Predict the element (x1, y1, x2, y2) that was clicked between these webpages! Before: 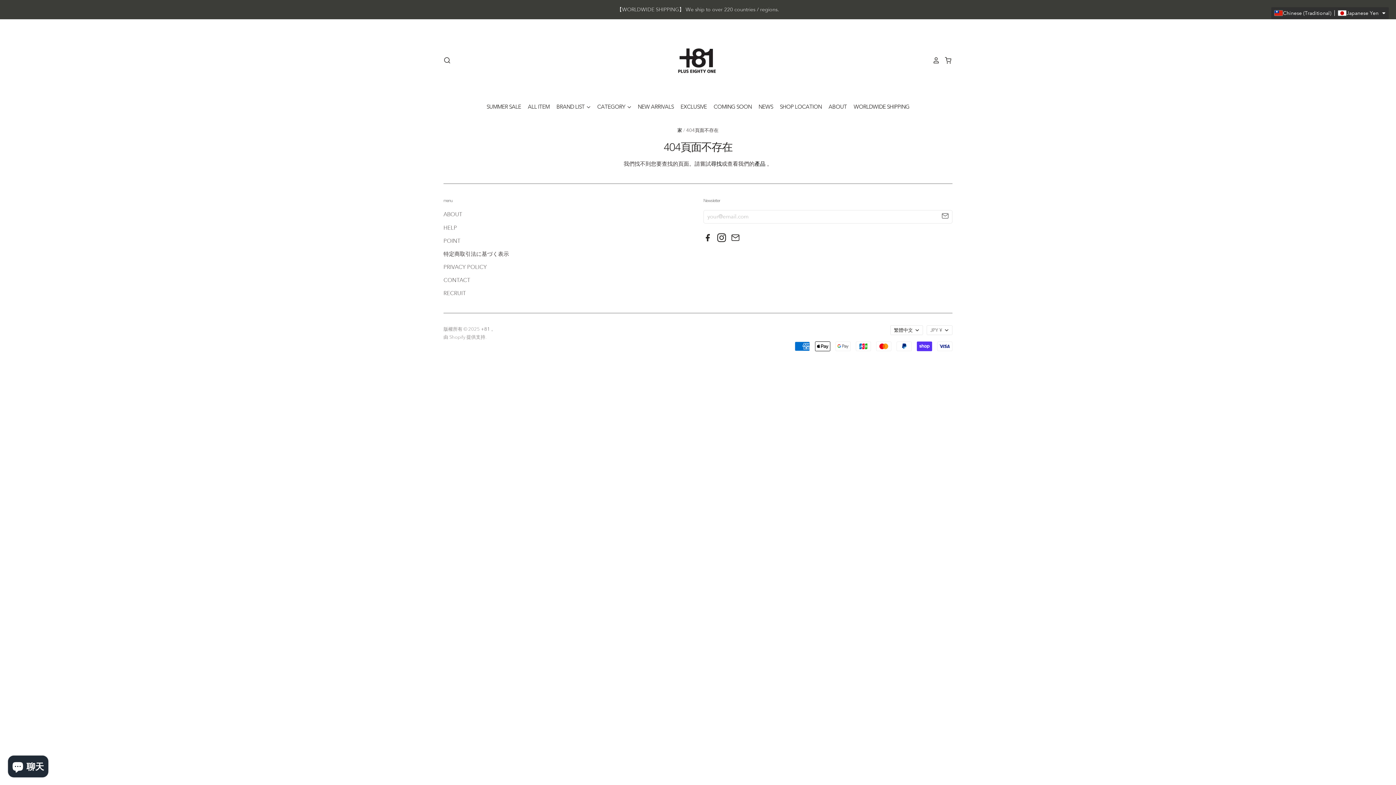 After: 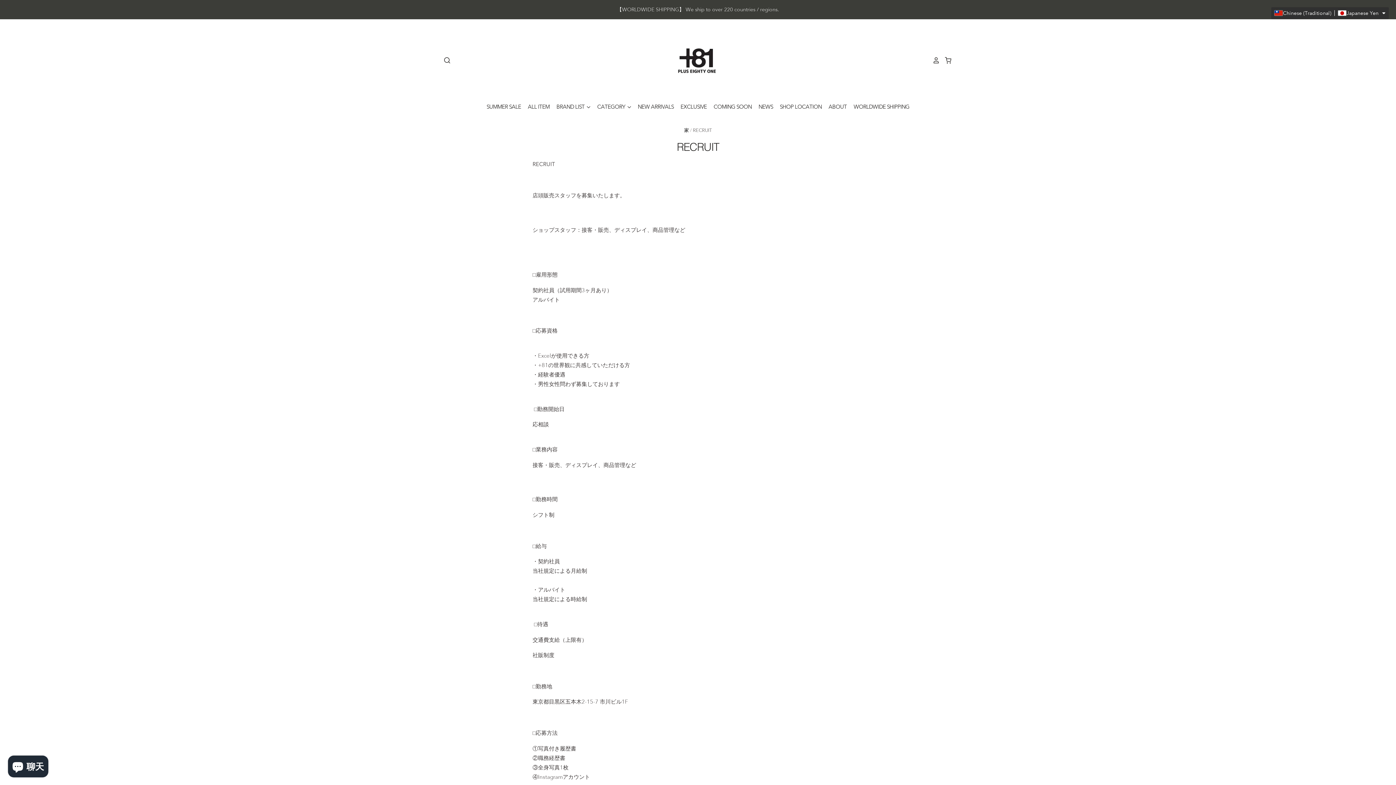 Action: label: RECRUIT bbox: (443, 290, 465, 296)